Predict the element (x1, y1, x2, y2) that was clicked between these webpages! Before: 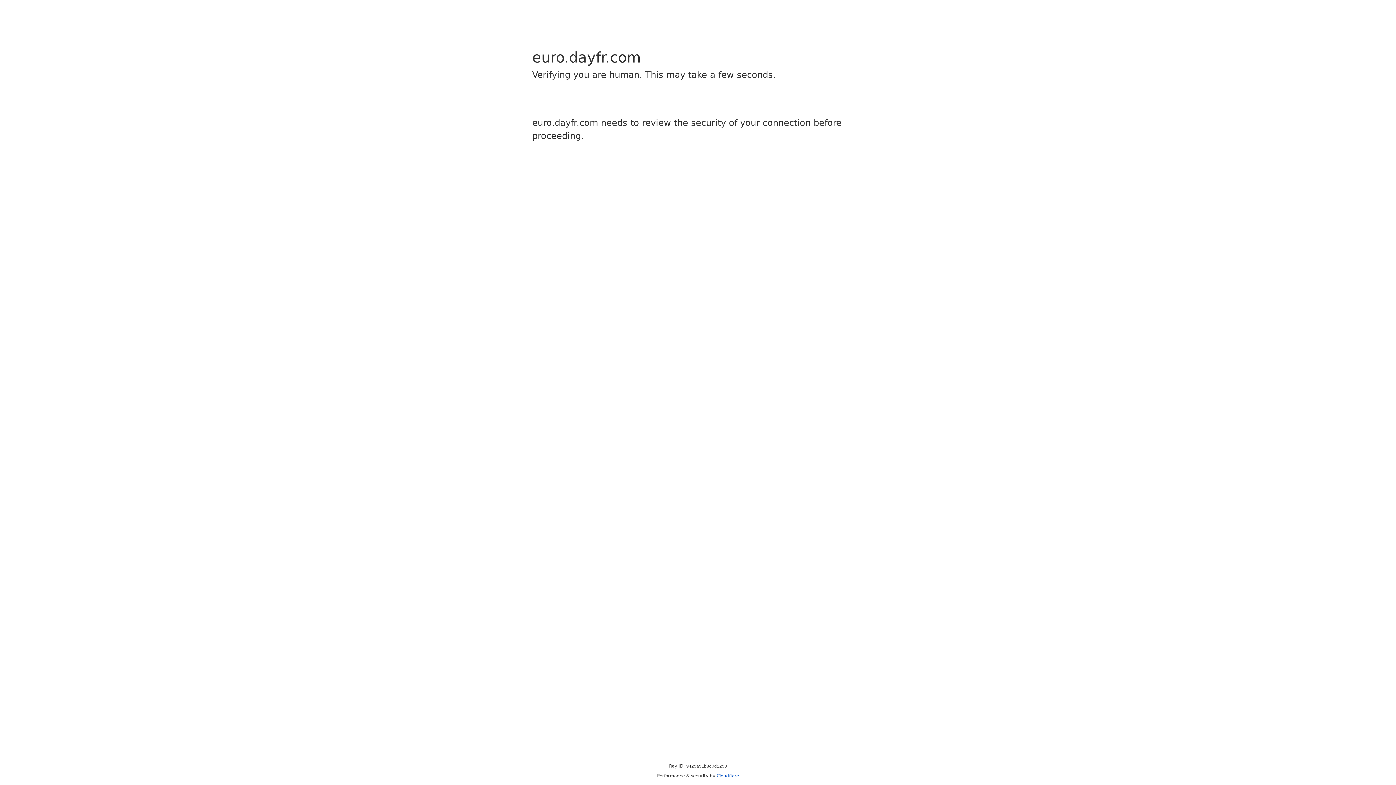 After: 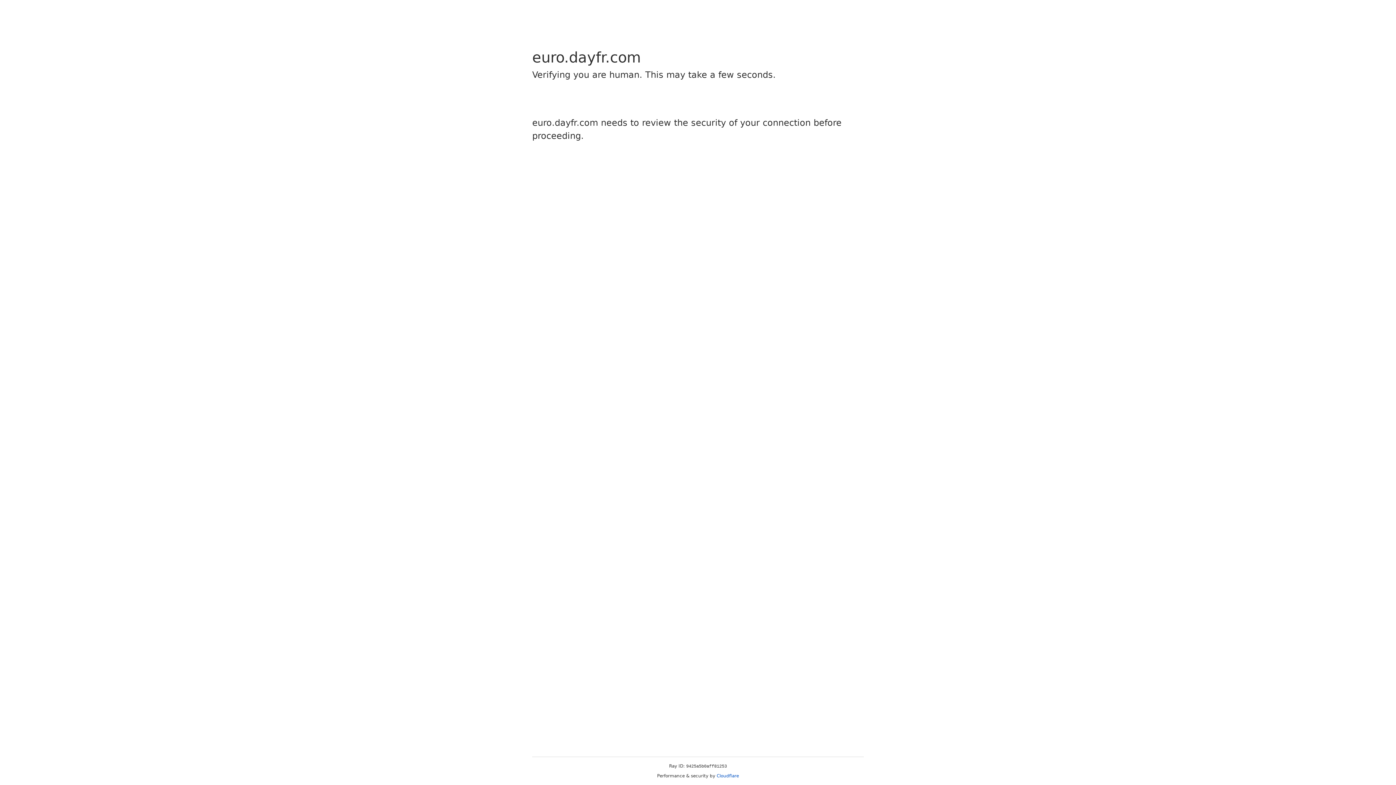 Action: label: Cloudflare bbox: (716, 773, 739, 778)